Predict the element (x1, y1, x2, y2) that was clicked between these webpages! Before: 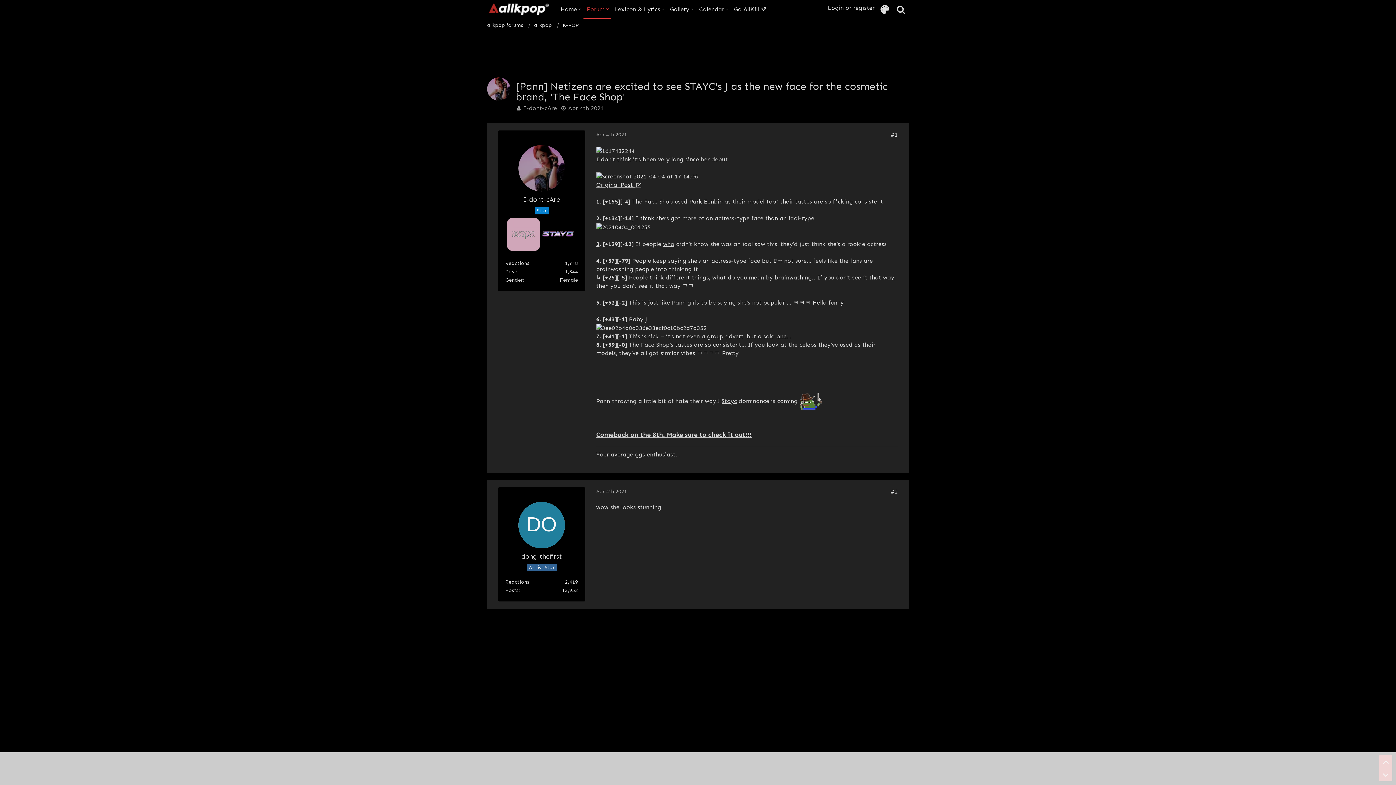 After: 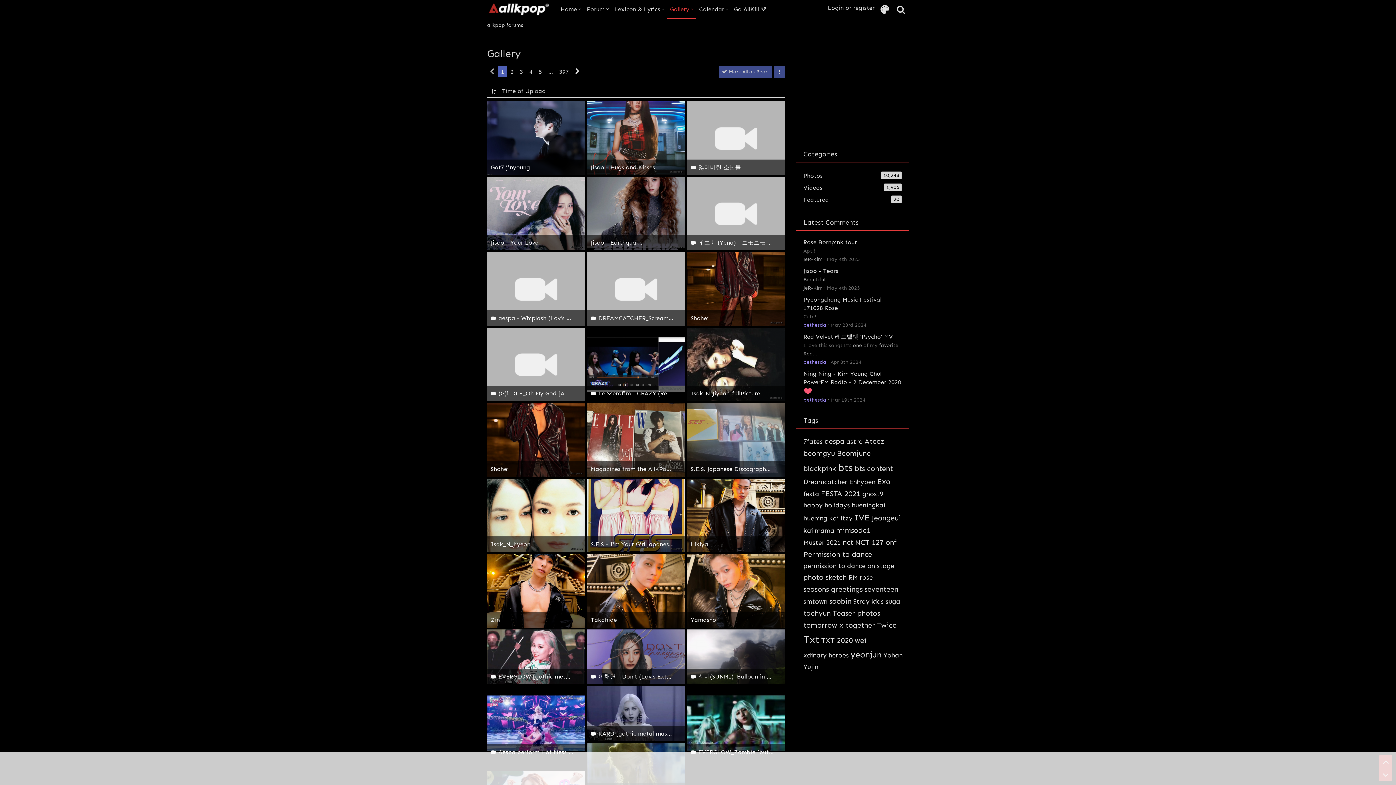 Action: label: Gallery bbox: (666, 0, 696, 18)